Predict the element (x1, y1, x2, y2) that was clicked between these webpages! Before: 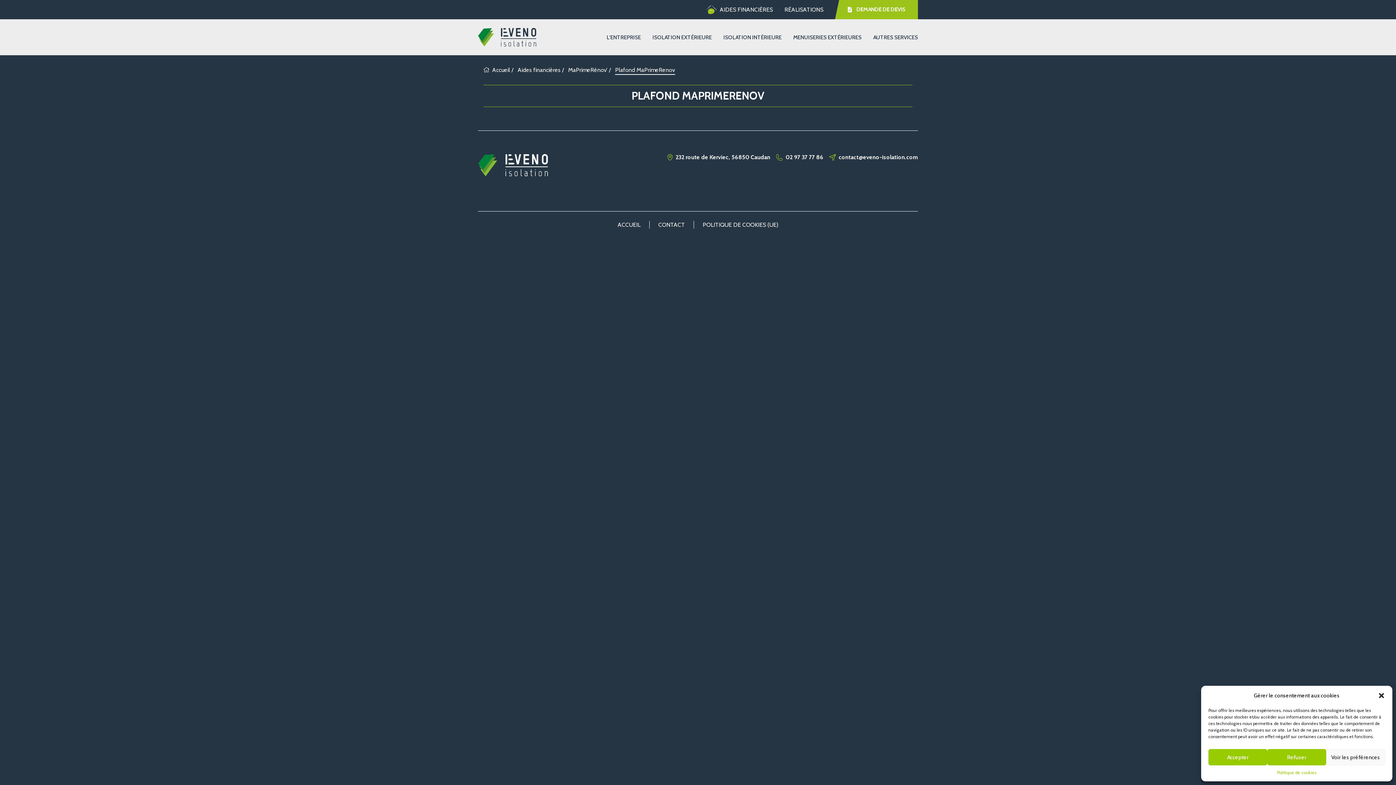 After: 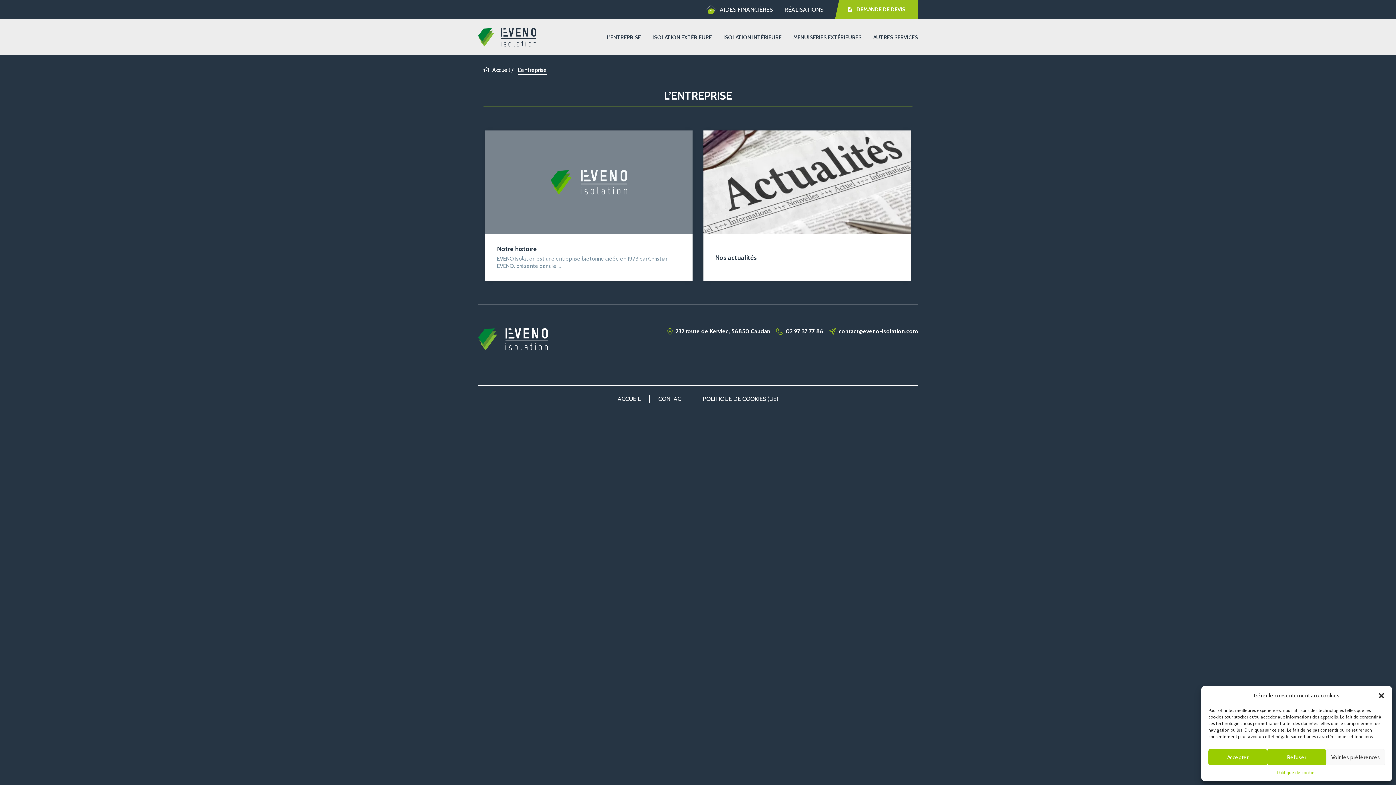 Action: label: L’ENTREPRISE bbox: (606, 34, 641, 40)